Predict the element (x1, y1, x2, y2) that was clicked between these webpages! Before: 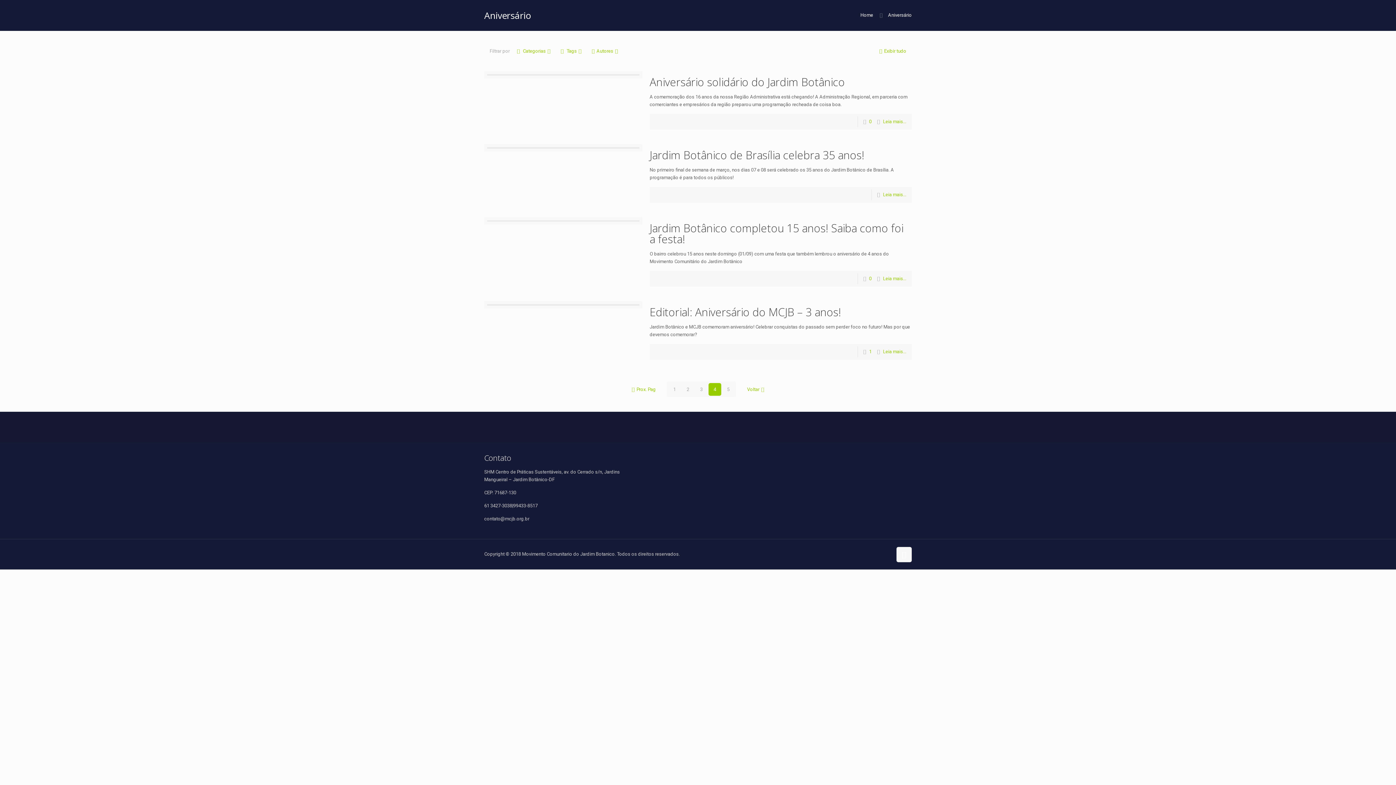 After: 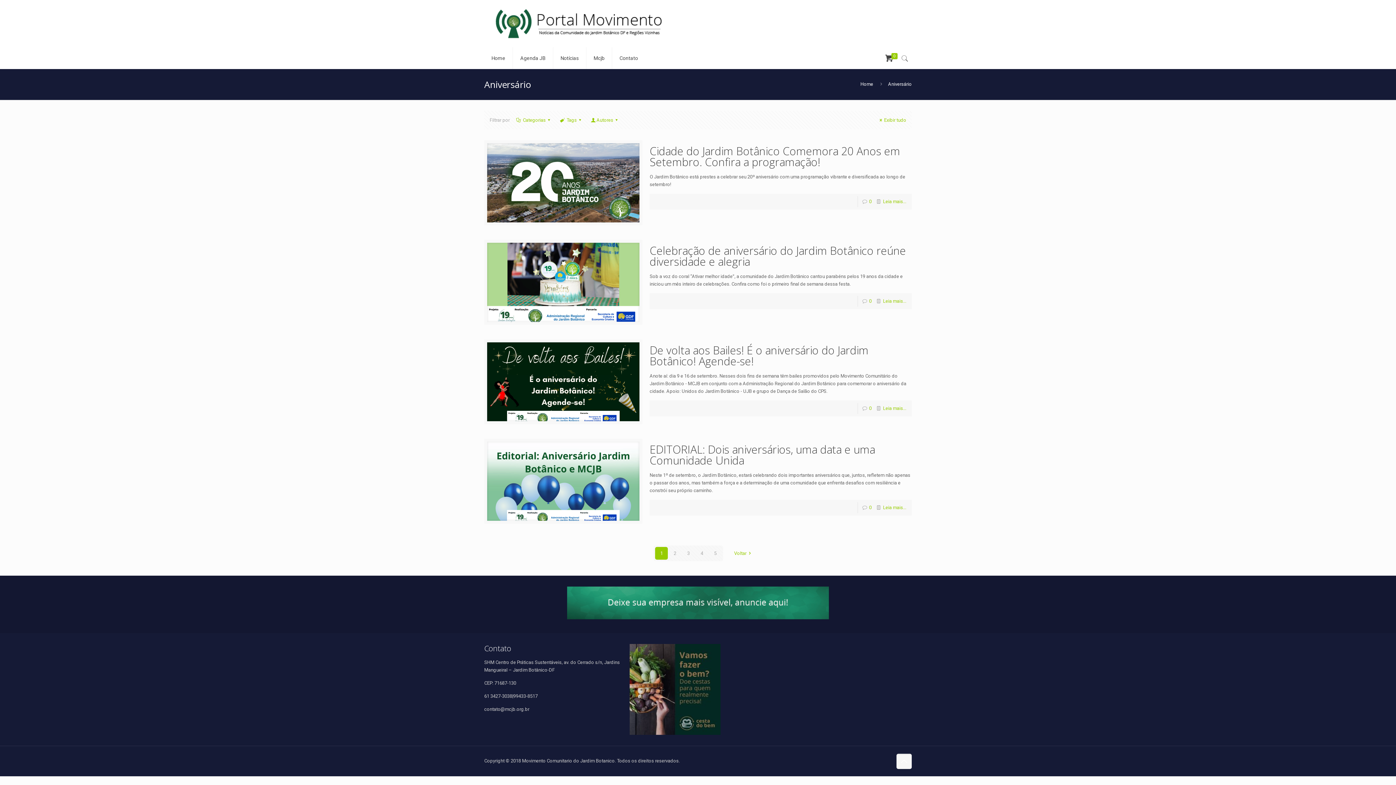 Action: label: 1 bbox: (668, 383, 681, 396)